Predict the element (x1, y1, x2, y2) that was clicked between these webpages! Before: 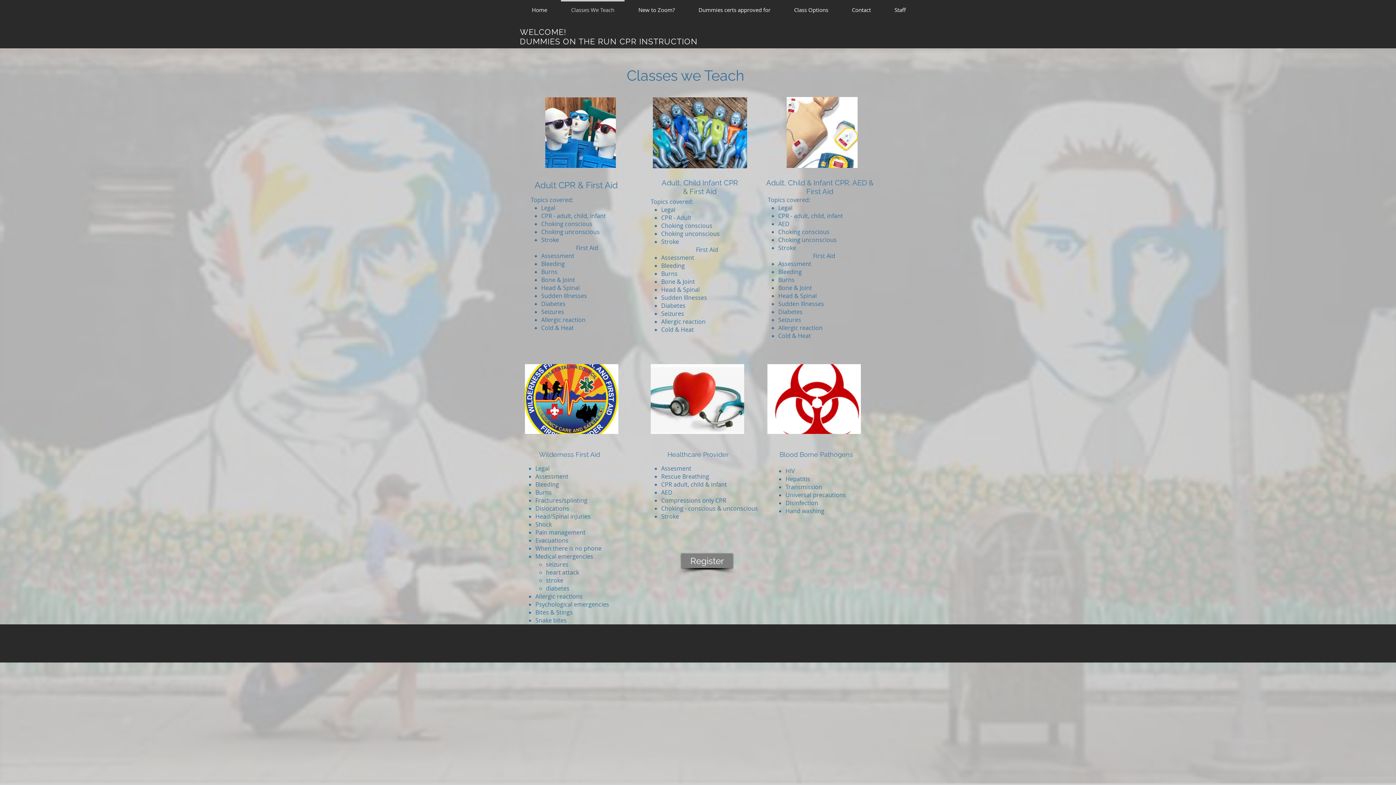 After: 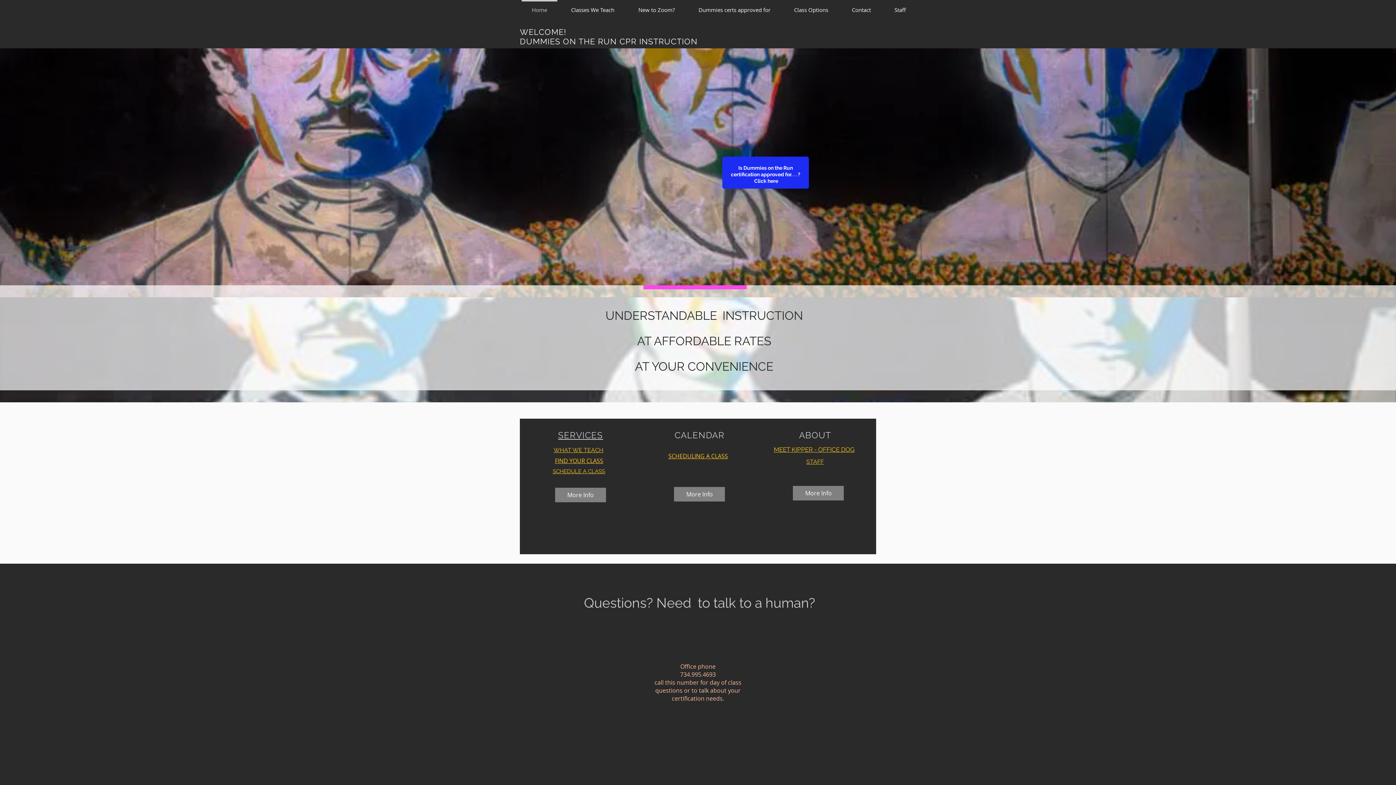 Action: bbox: (520, 36, 639, 46) label: DUMMIES ON THE RUN CPR 